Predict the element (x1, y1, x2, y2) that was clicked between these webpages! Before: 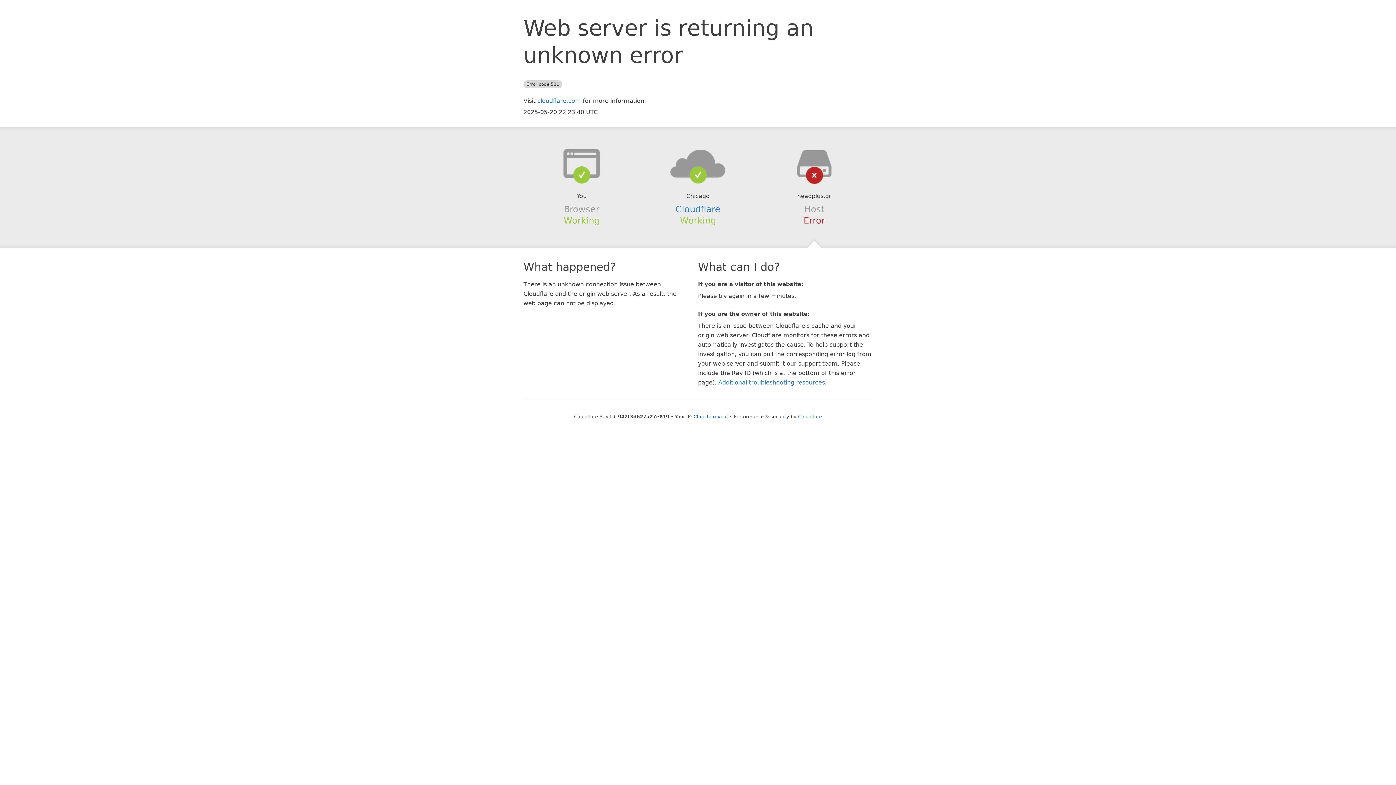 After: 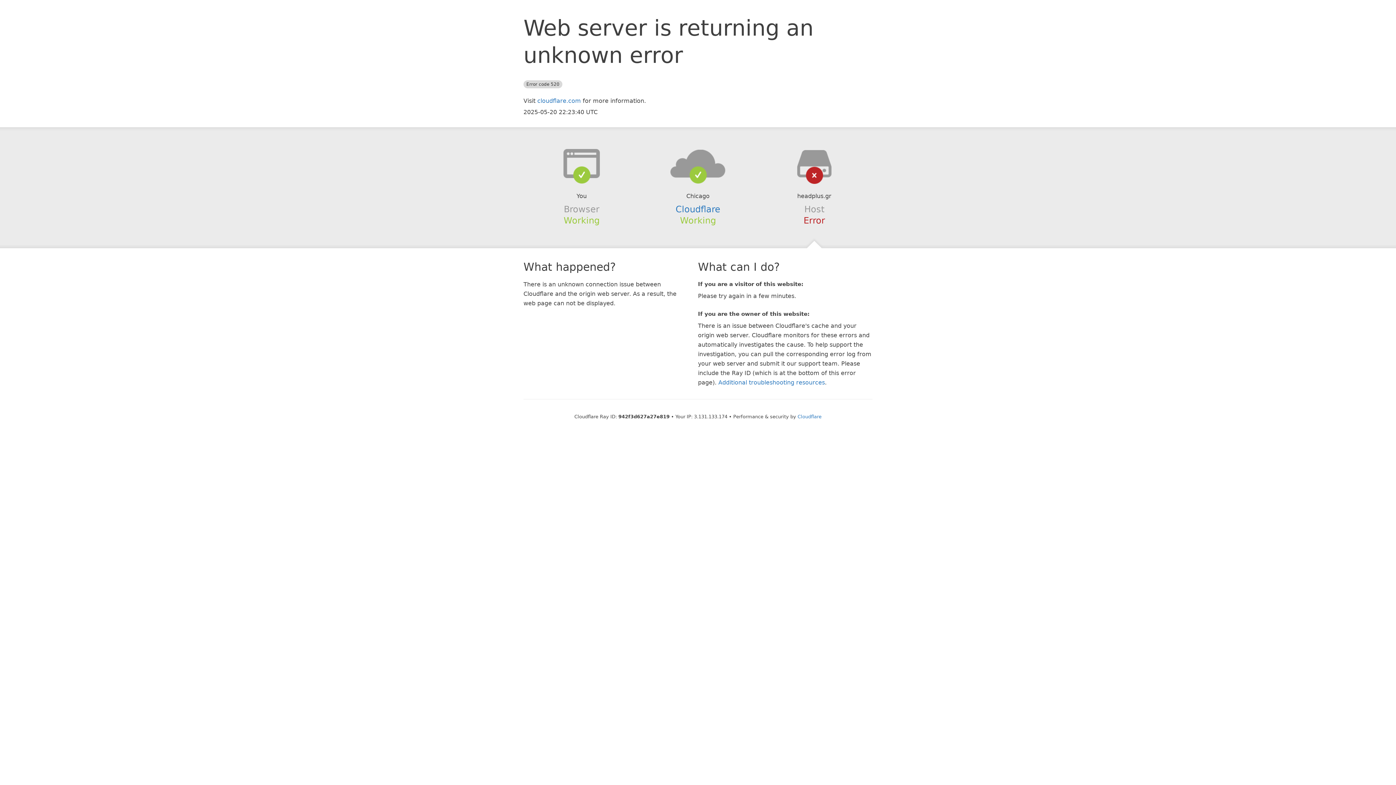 Action: label: Click to reveal bbox: (693, 414, 728, 419)